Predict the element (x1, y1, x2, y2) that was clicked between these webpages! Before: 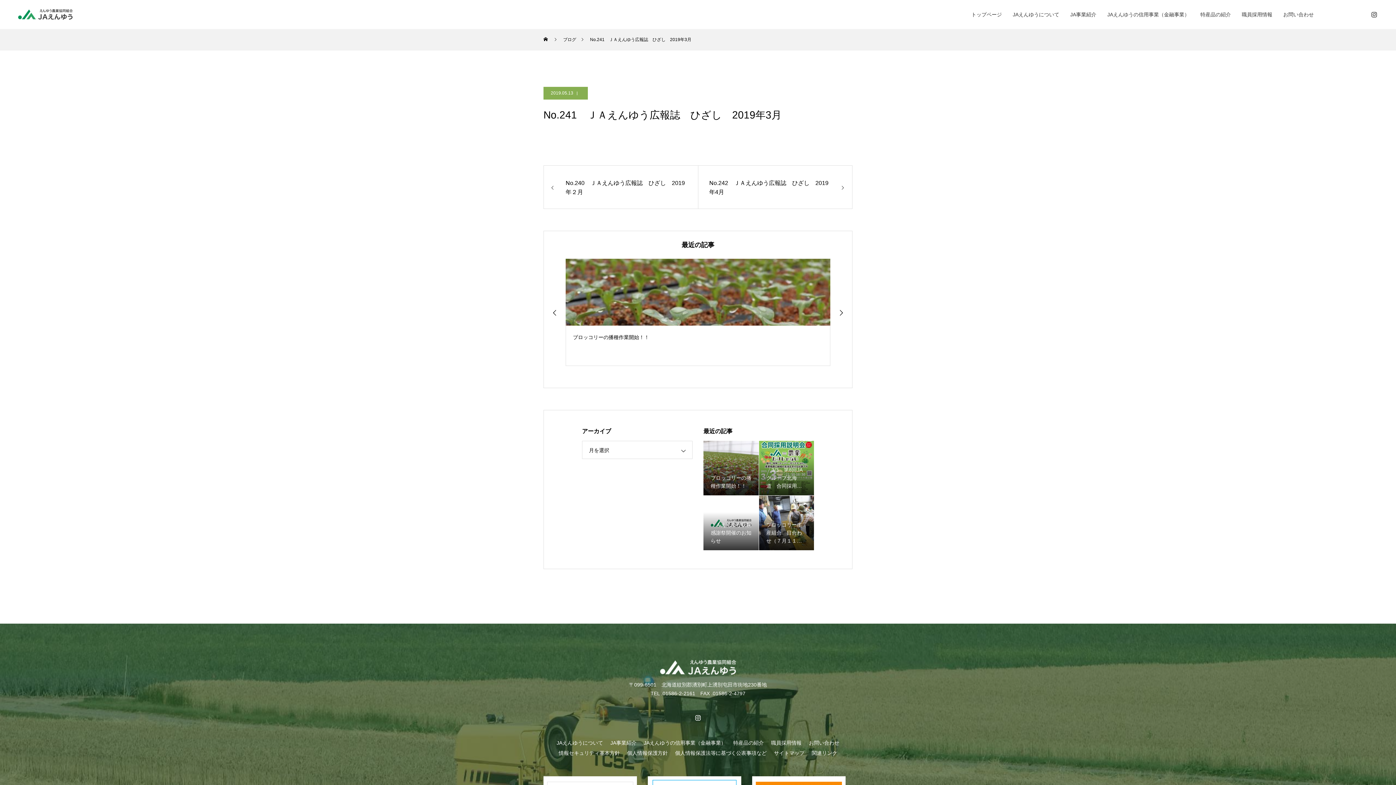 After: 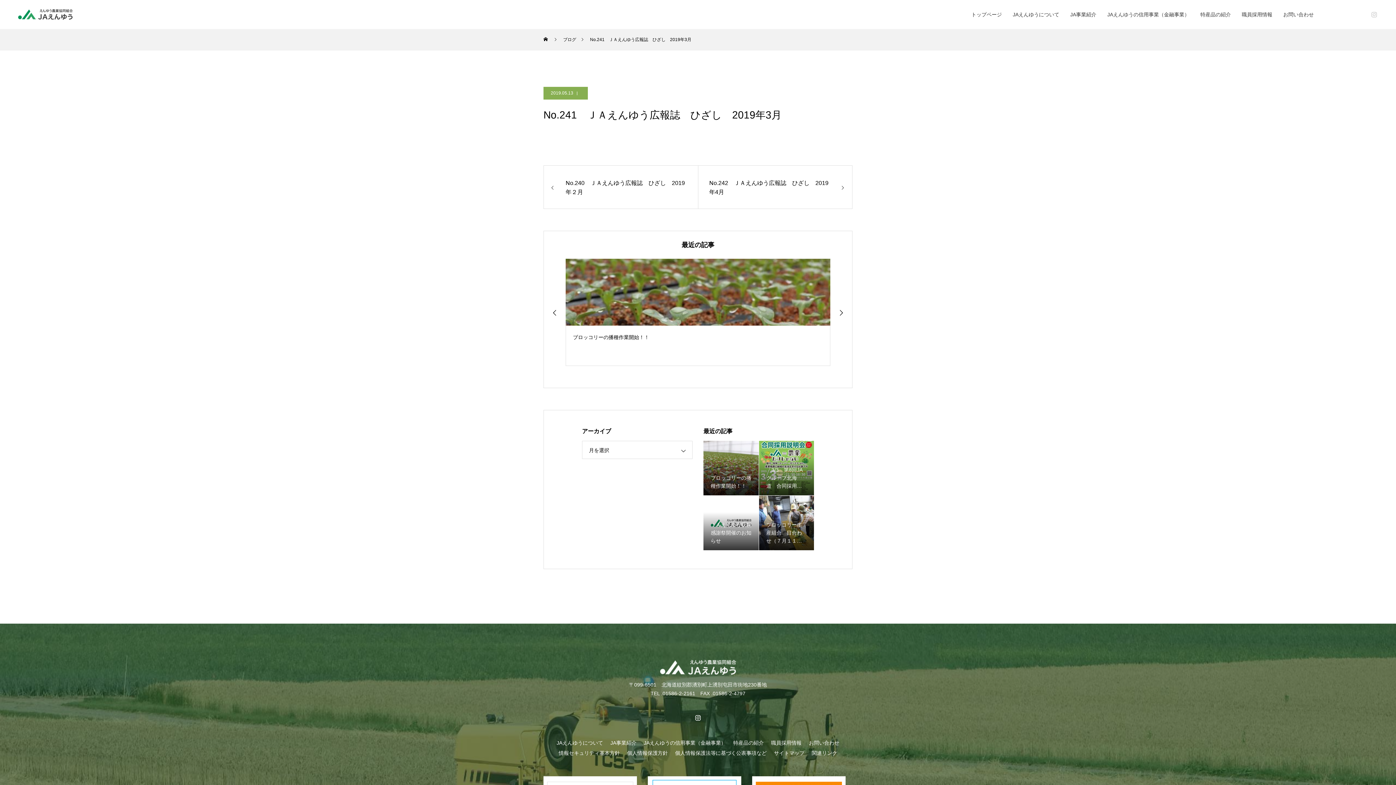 Action: bbox: (1370, 10, 1378, 18)